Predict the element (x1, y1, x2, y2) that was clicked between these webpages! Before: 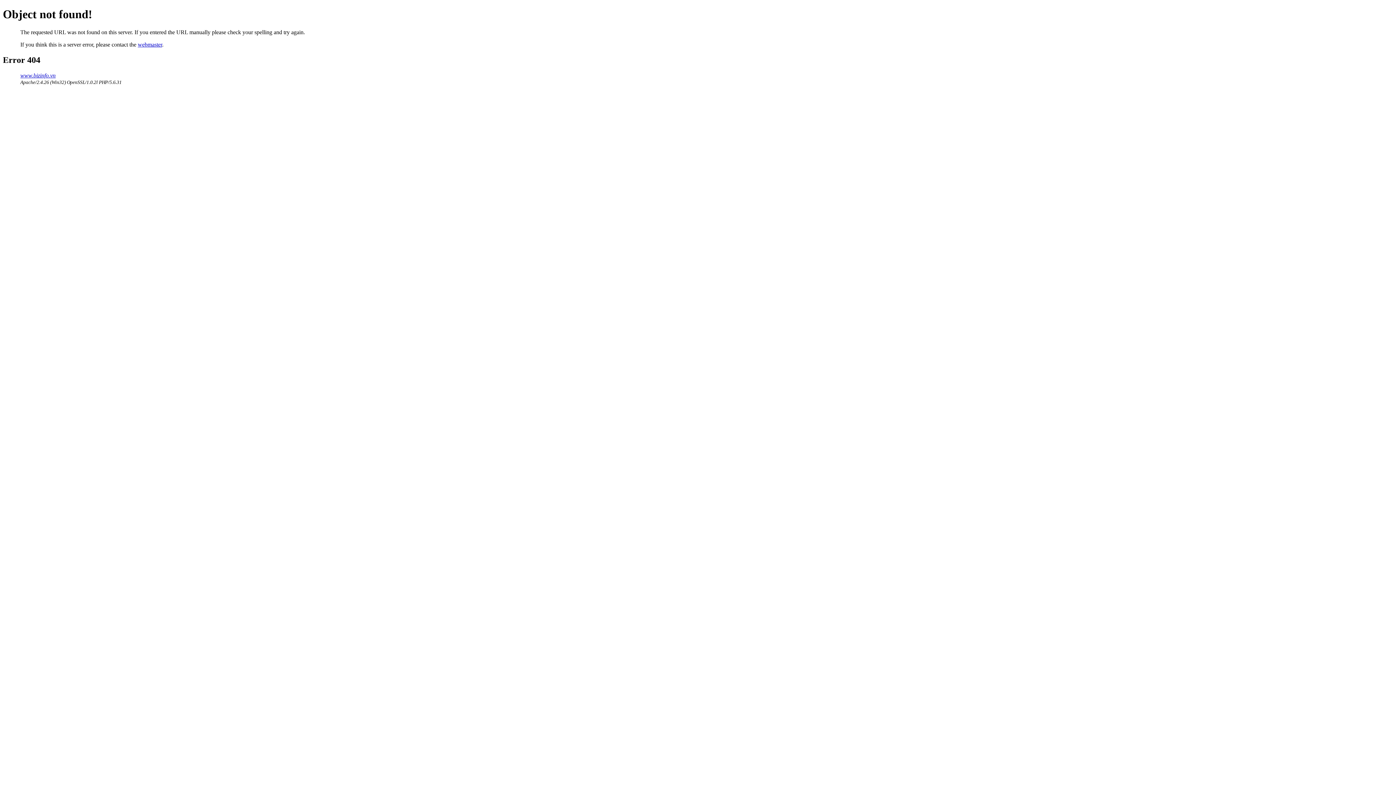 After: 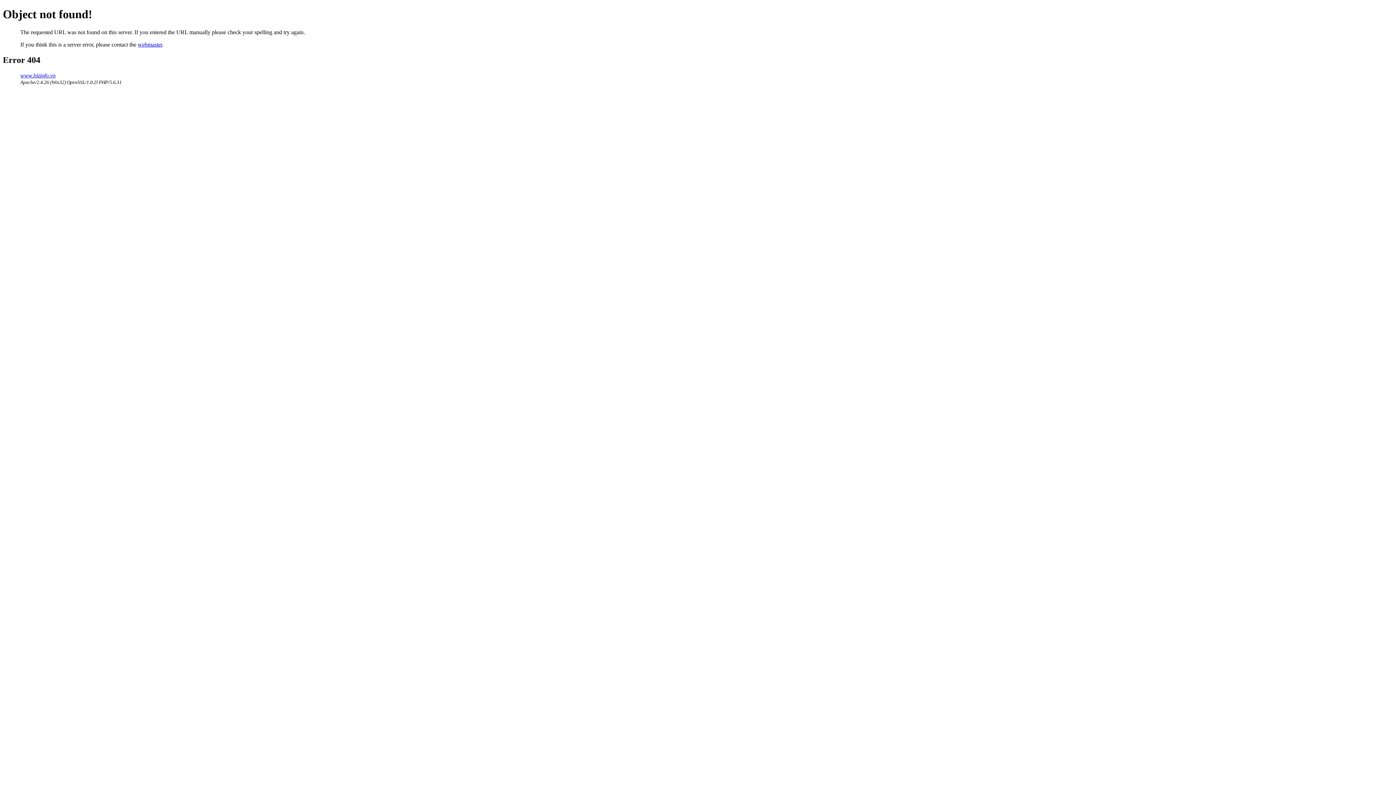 Action: bbox: (137, 41, 162, 47) label: webmaster